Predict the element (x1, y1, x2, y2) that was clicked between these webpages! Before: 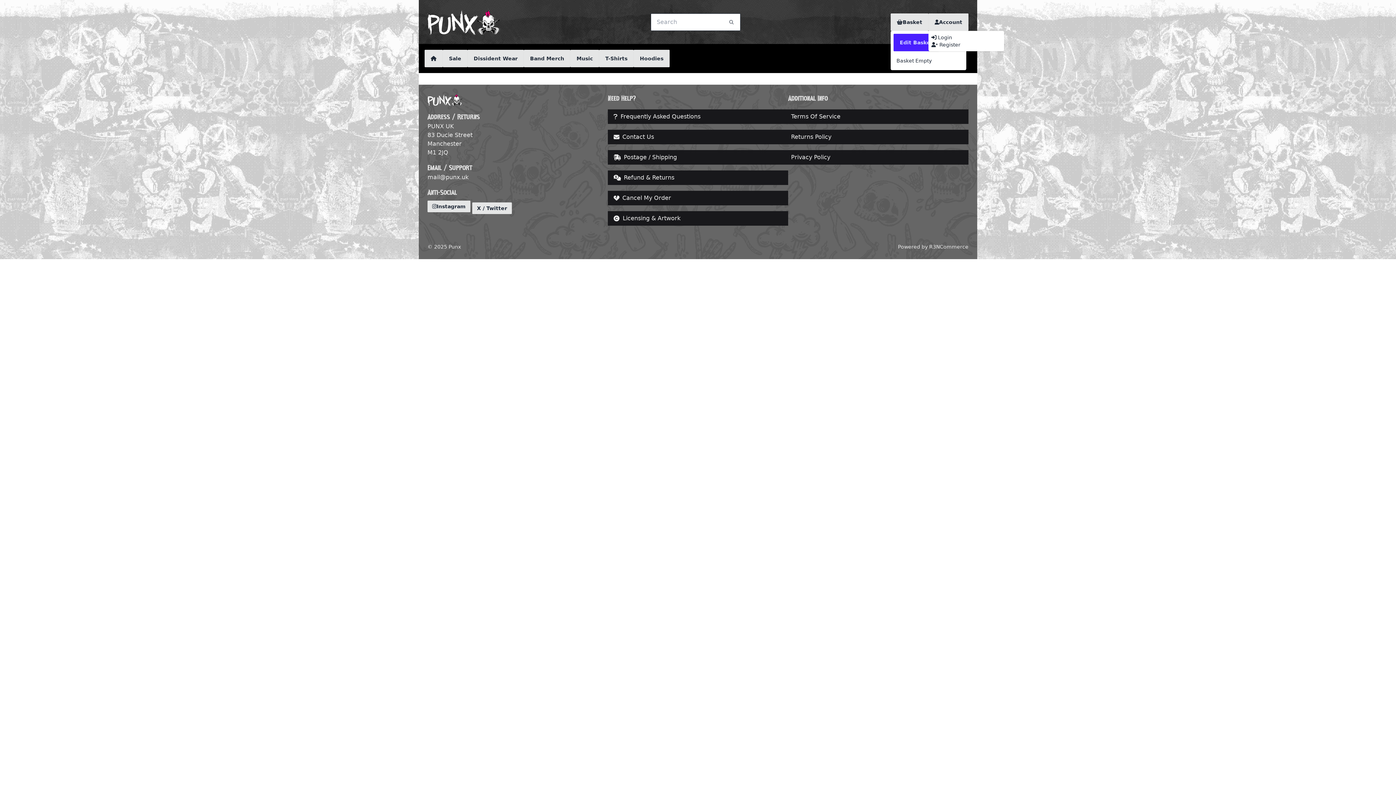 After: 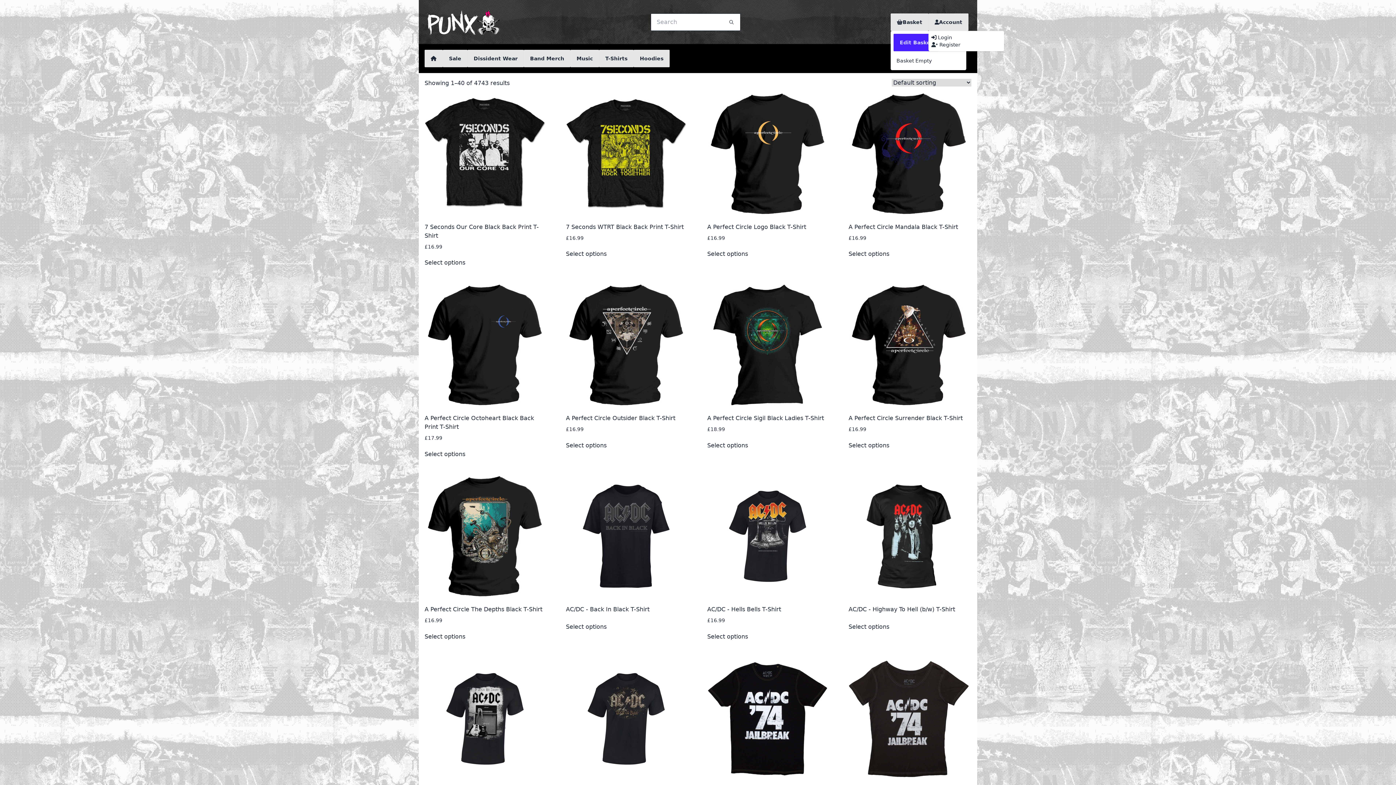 Action: bbox: (599, 49, 633, 67) label: T-Shirts